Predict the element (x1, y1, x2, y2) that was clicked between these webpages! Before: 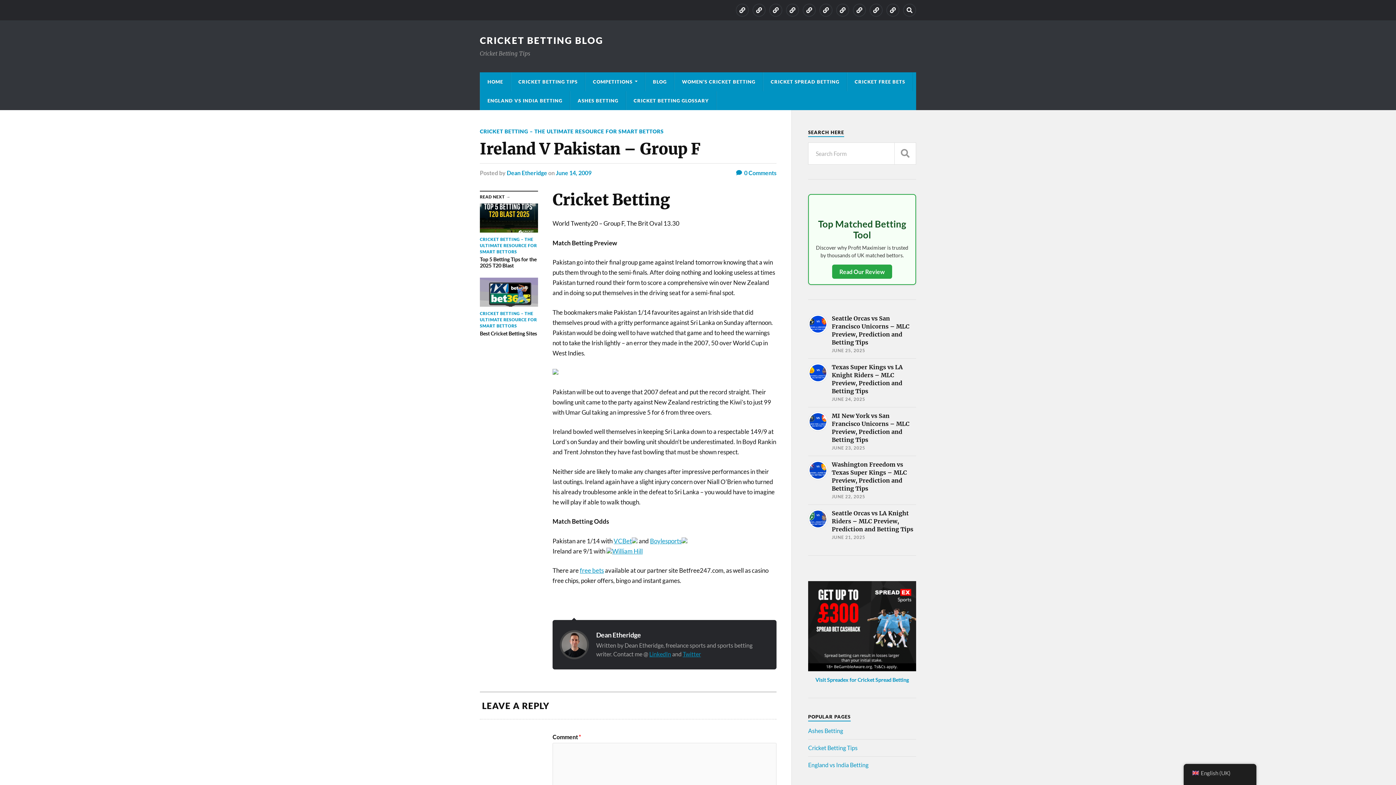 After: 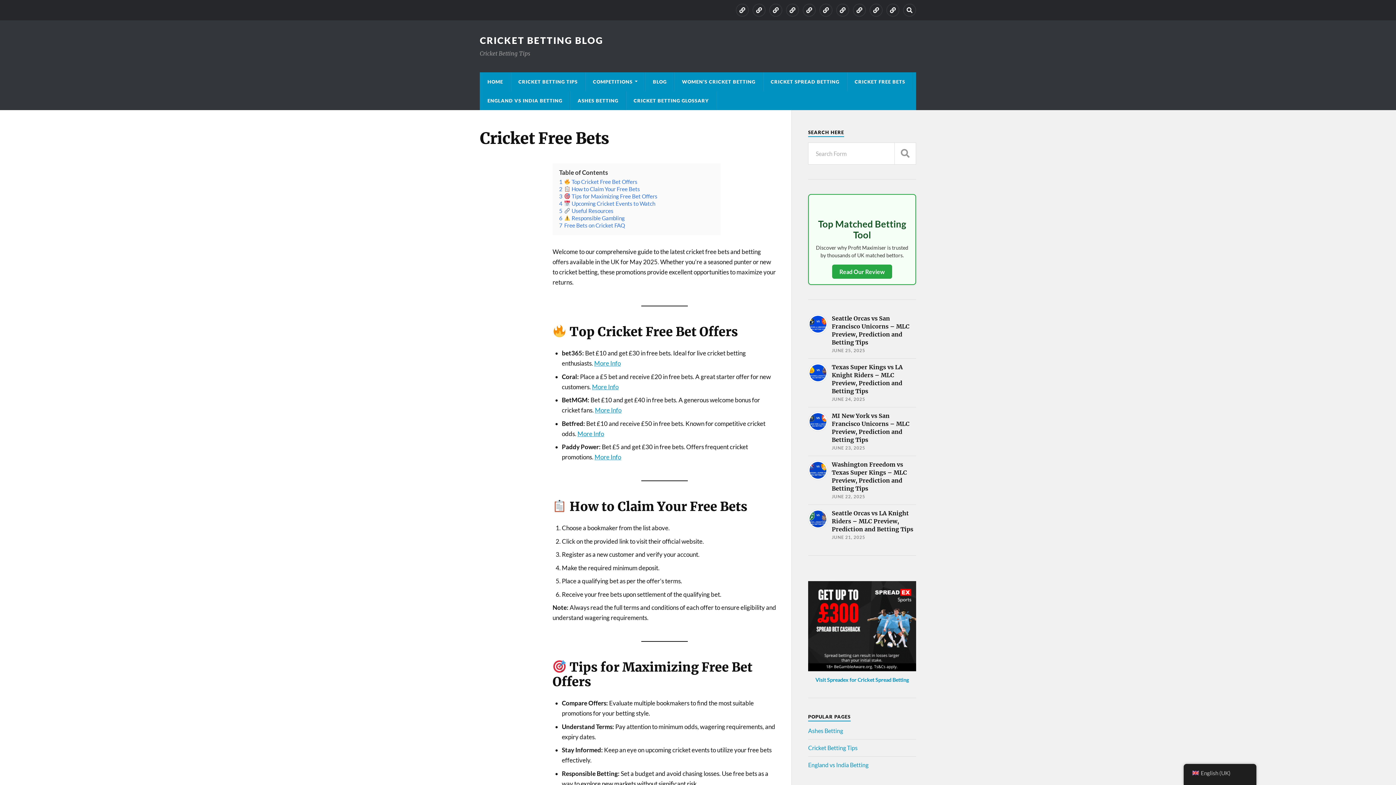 Action: bbox: (836, 3, 849, 16) label: Cricket Free Bets